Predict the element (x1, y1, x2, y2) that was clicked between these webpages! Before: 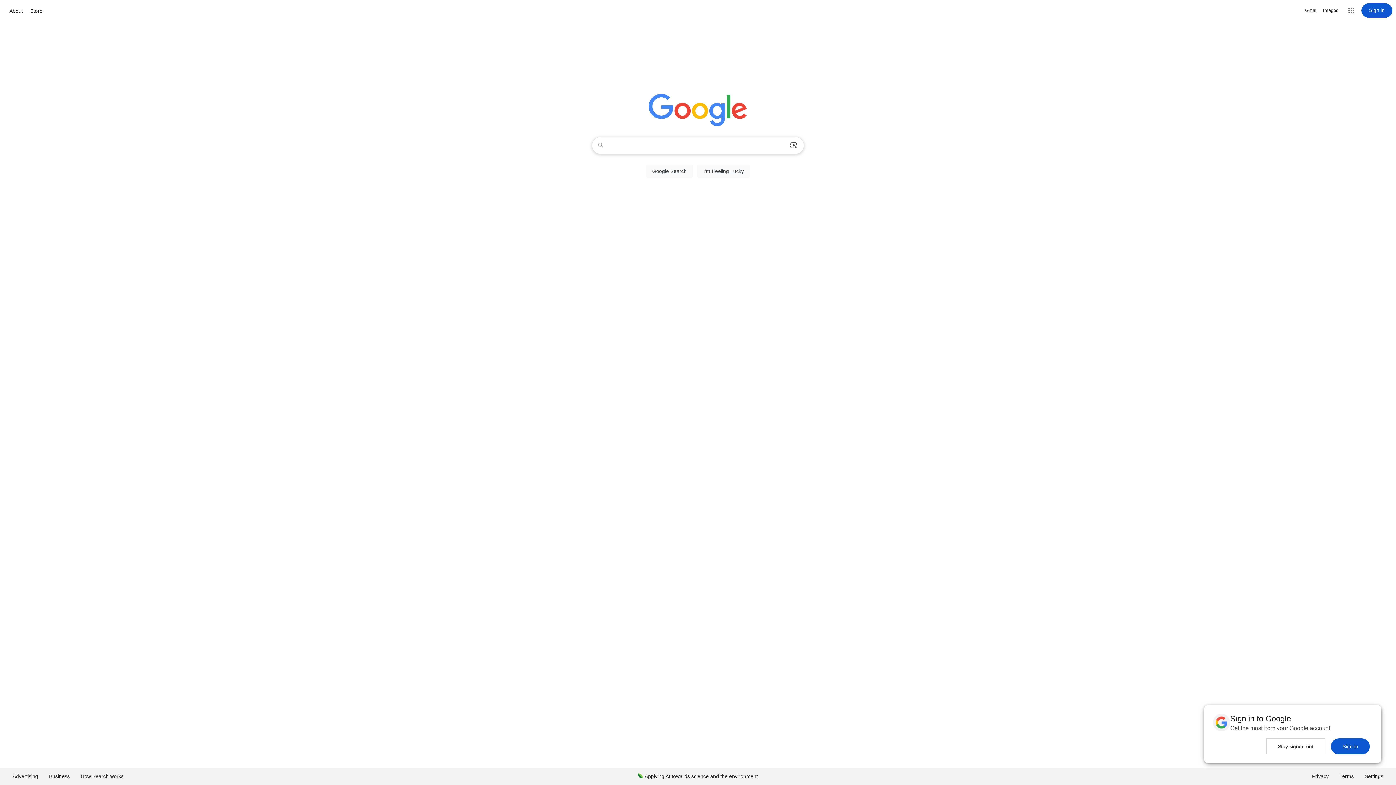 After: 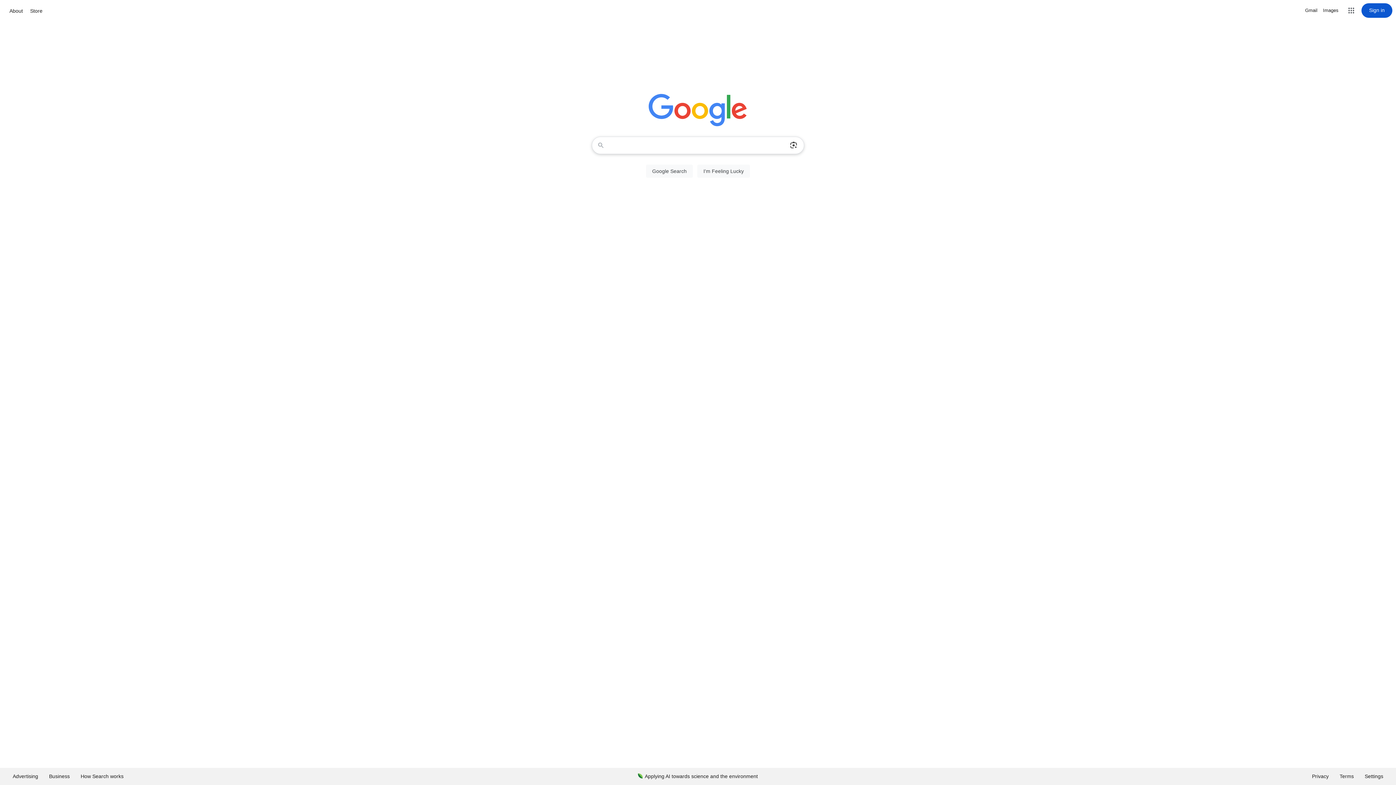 Action: bbox: (1331, 738, 1370, 754) label: Sign in